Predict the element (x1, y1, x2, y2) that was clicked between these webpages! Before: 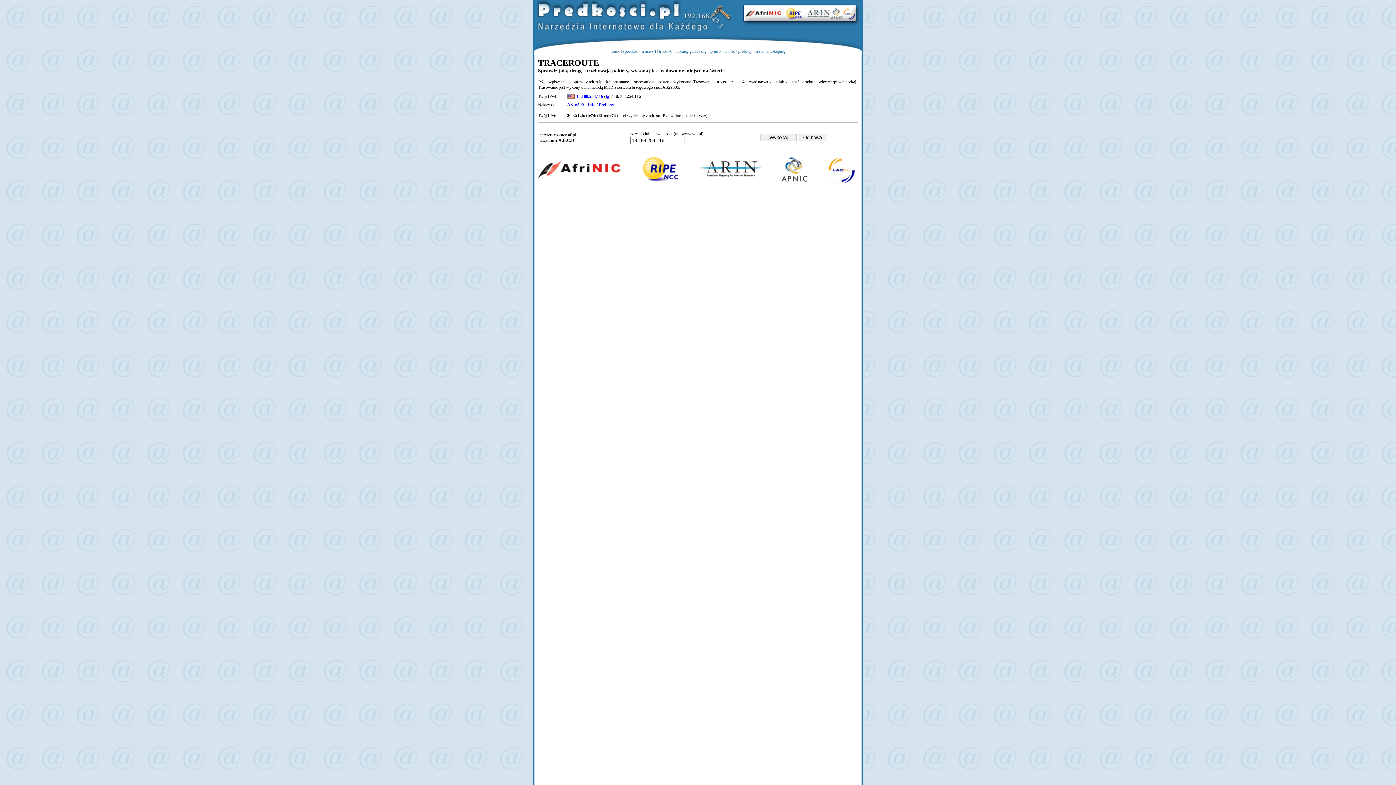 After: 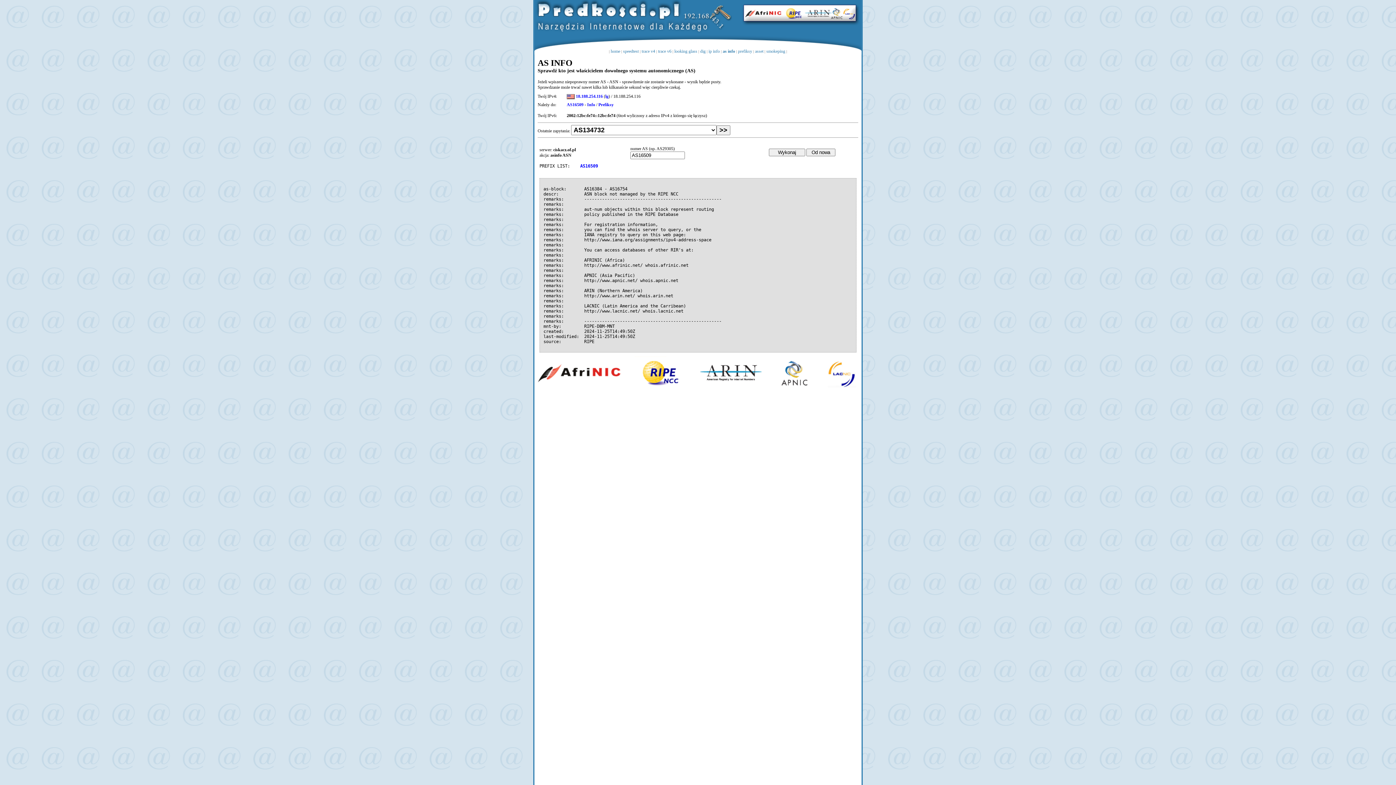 Action: bbox: (567, 102, 585, 107) label: AS16509 